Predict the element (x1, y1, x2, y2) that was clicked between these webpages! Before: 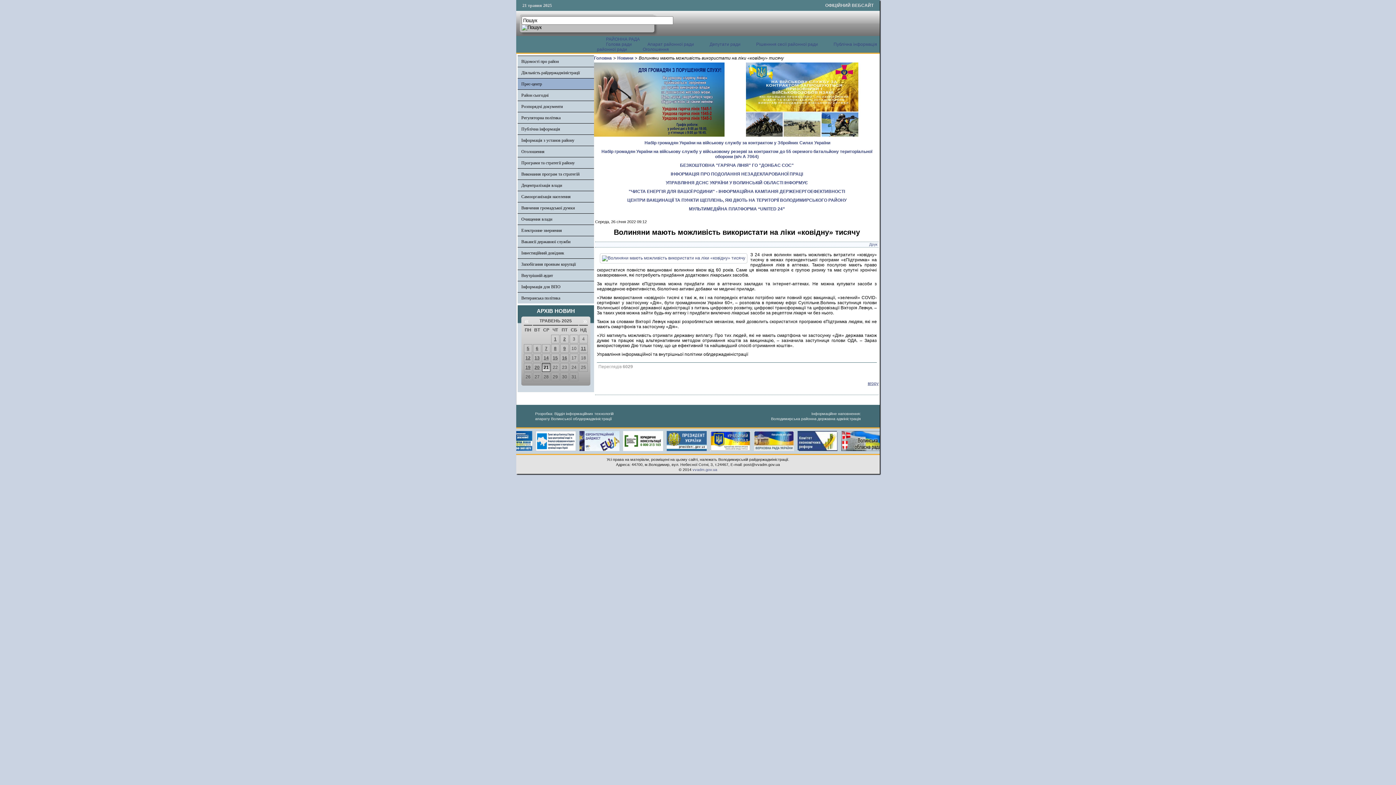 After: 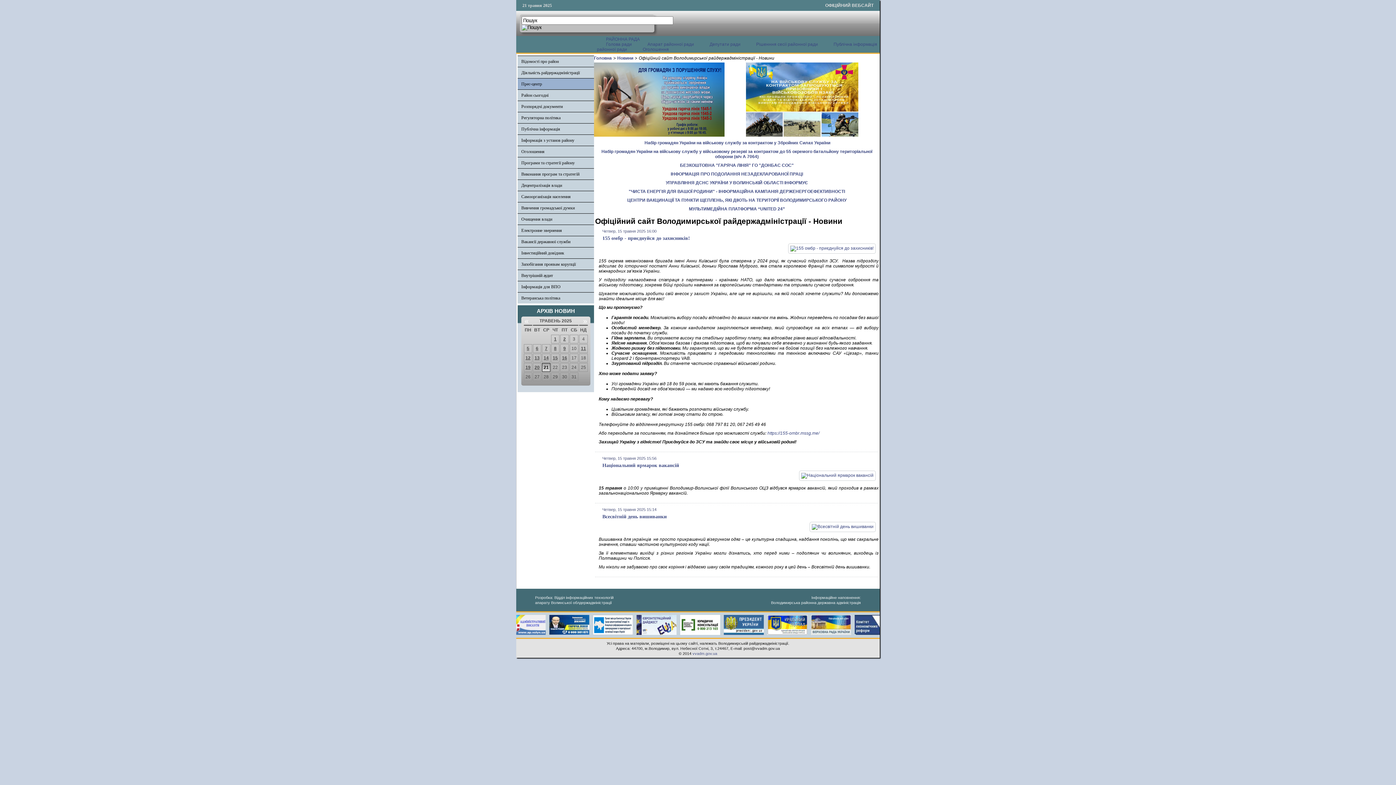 Action: label: 15 bbox: (552, 355, 558, 360)